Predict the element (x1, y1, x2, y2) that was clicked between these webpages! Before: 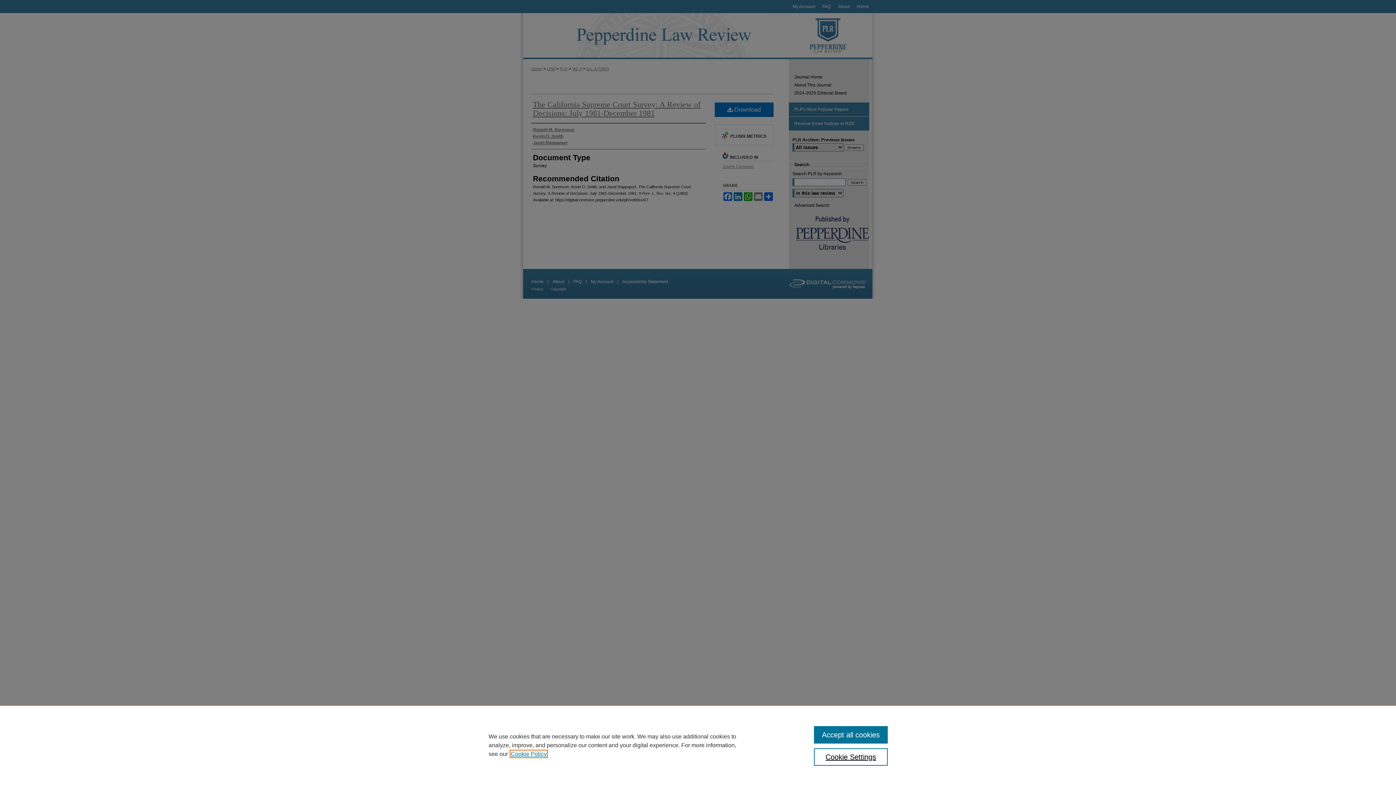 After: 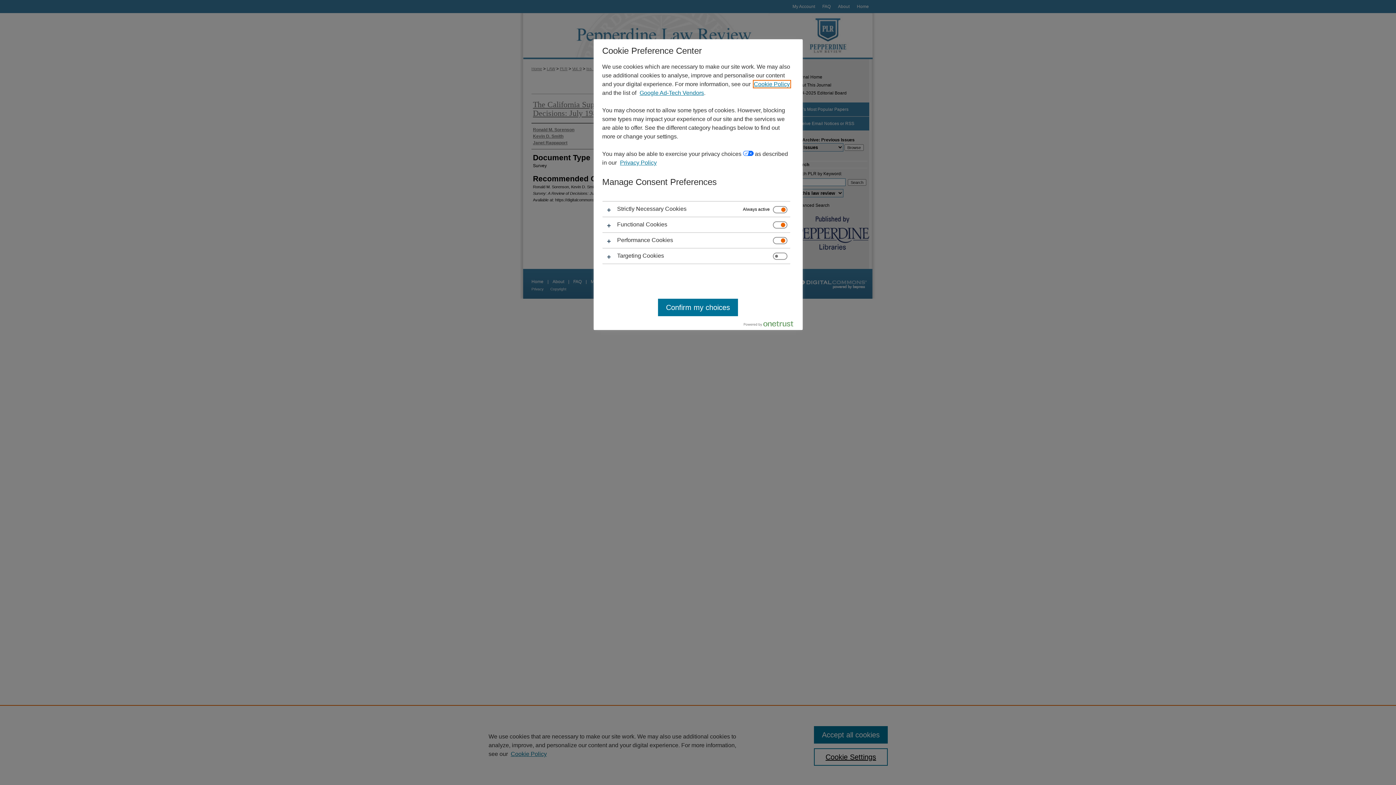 Action: bbox: (814, 748, 887, 766) label: Cookie Settings